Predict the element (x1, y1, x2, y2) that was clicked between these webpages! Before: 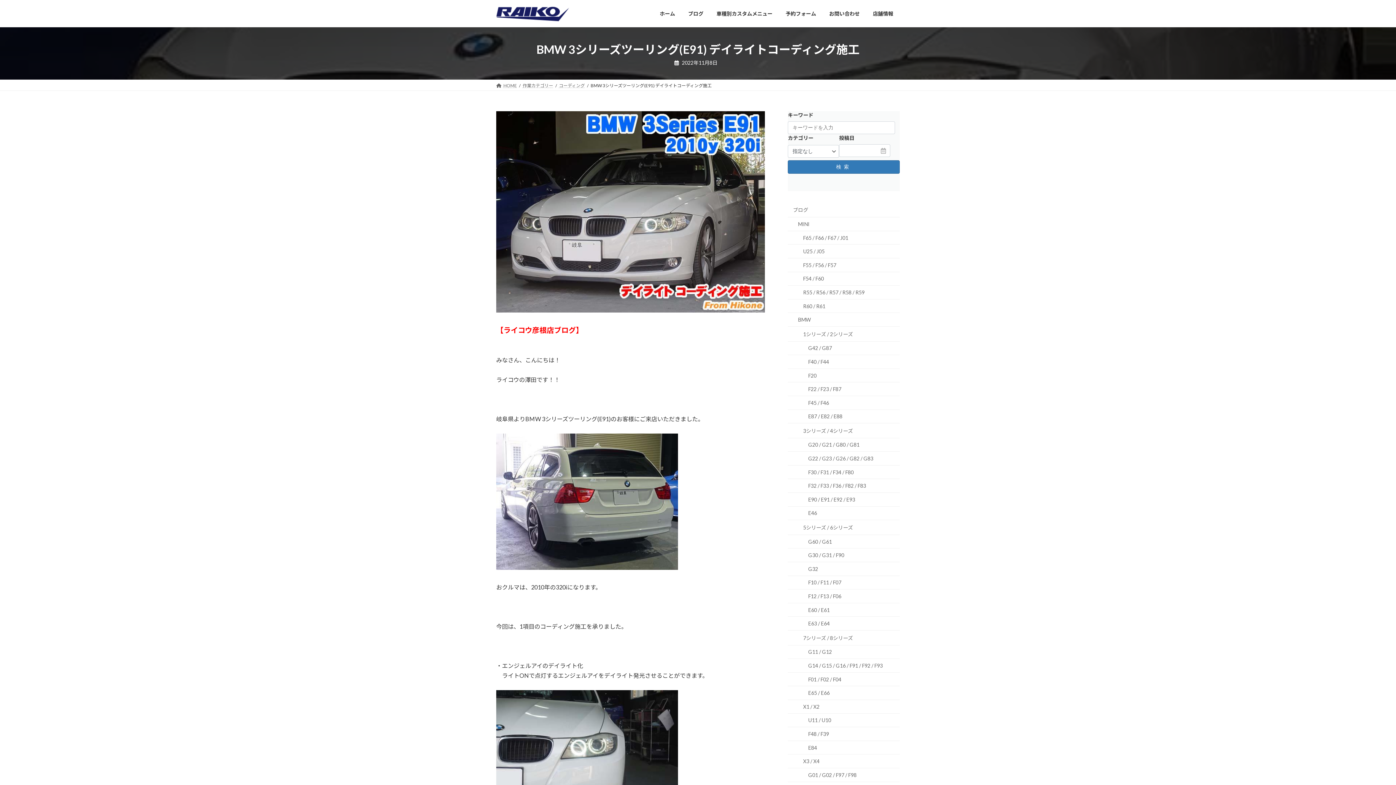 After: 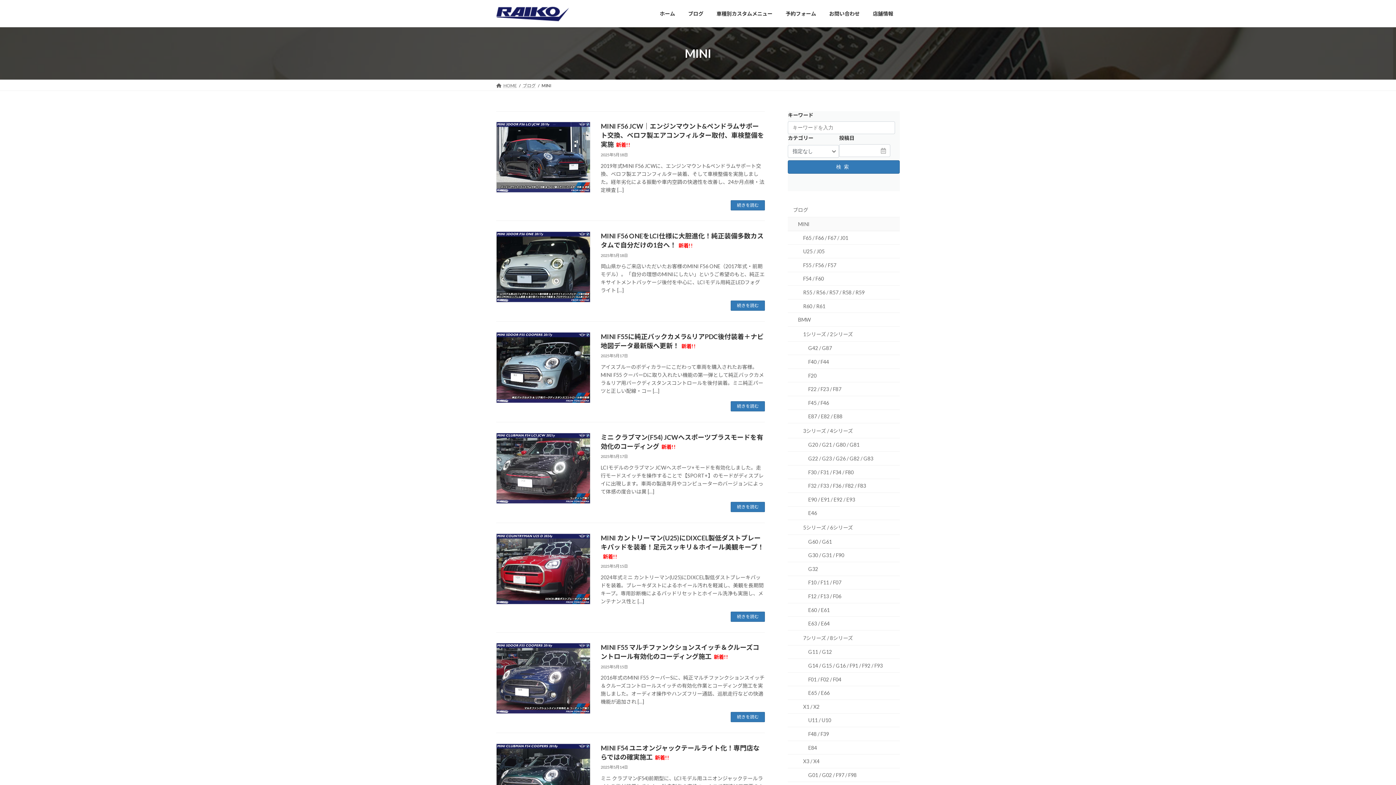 Action: bbox: (788, 217, 900, 231) label: MINI